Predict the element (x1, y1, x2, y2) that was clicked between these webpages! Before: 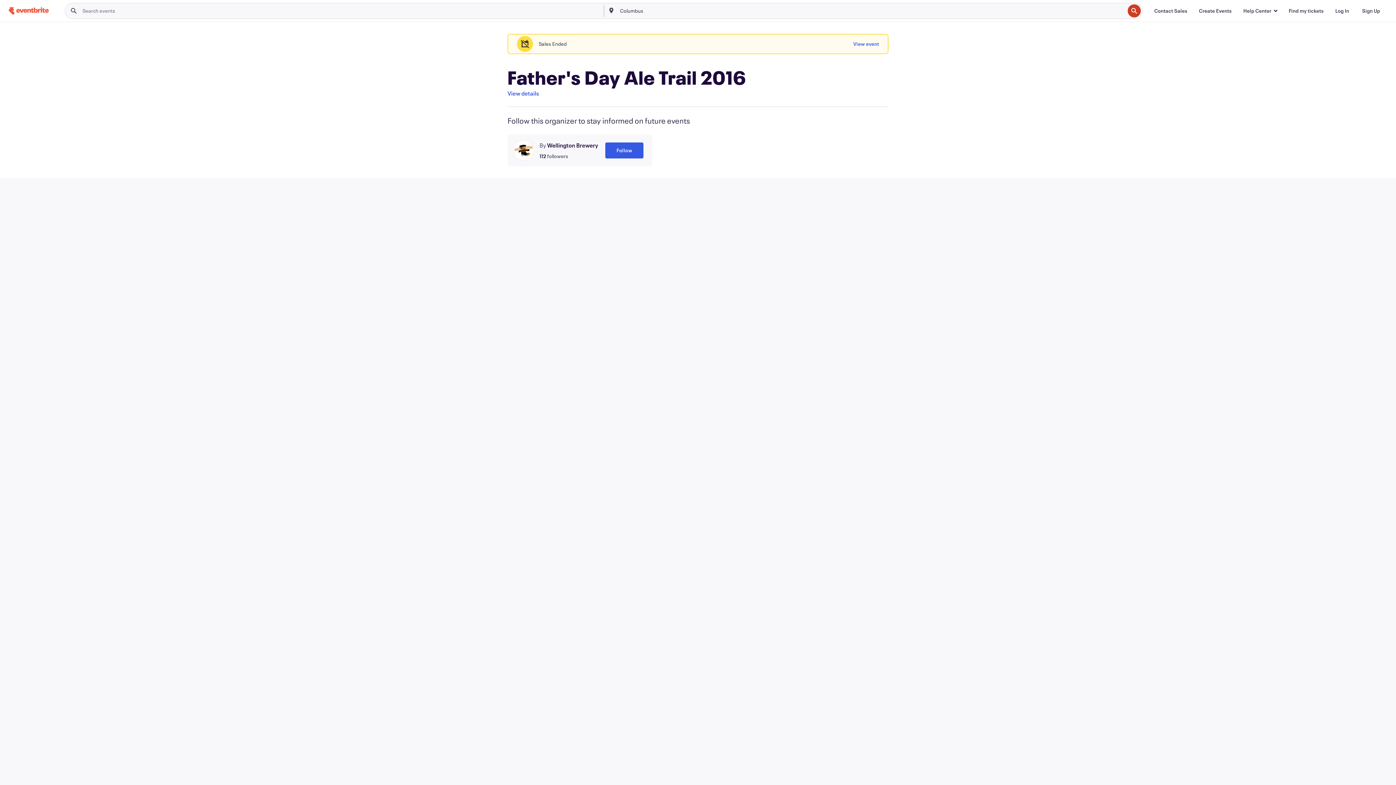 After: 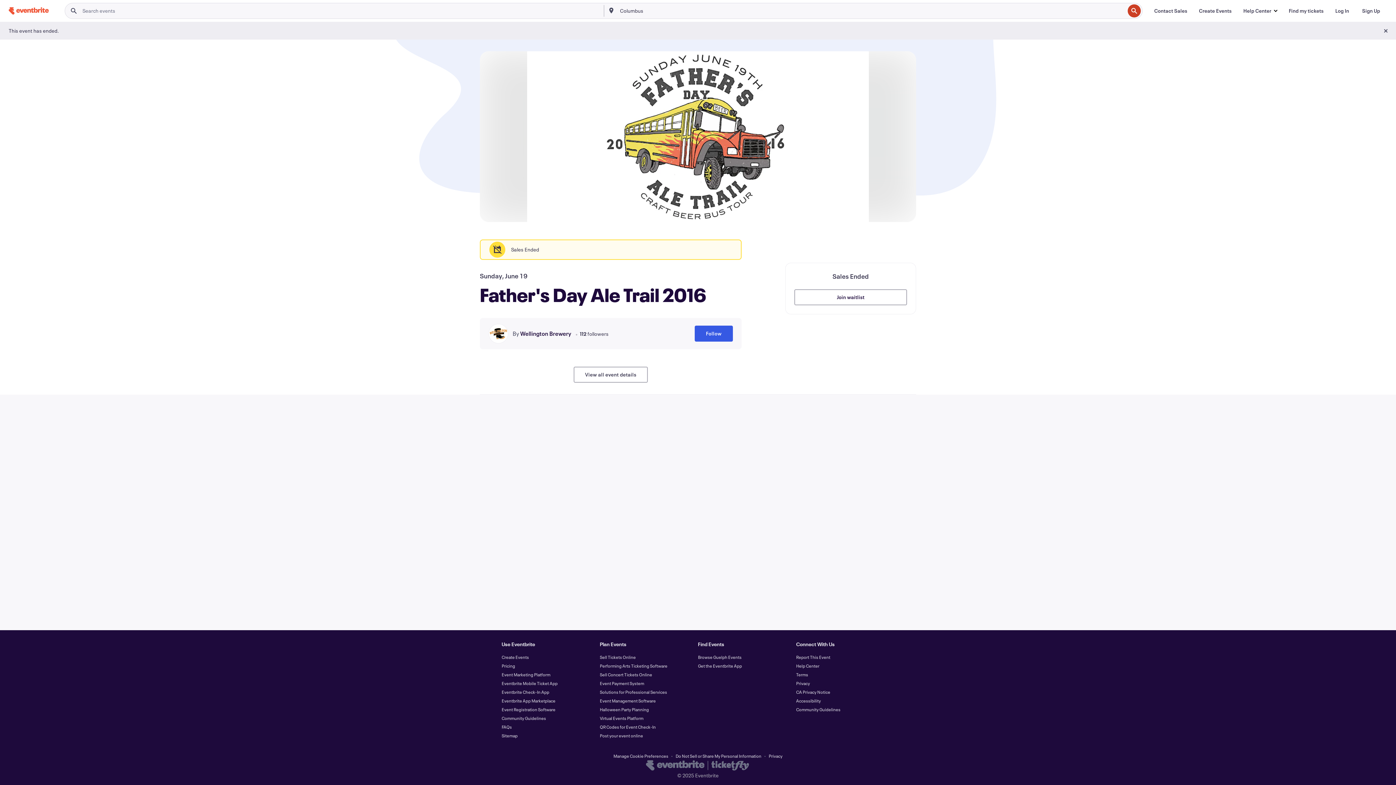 Action: label: View details bbox: (507, 89, 539, 97)